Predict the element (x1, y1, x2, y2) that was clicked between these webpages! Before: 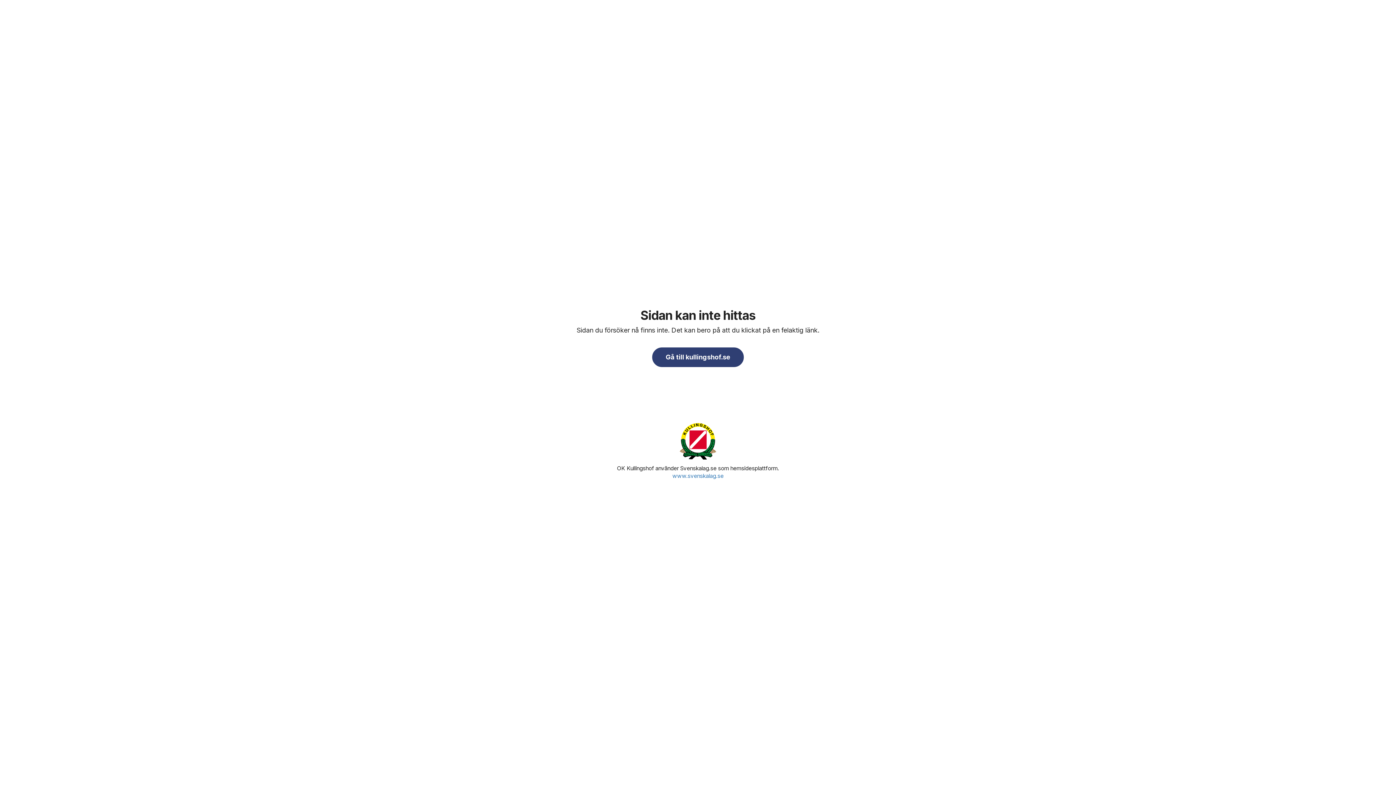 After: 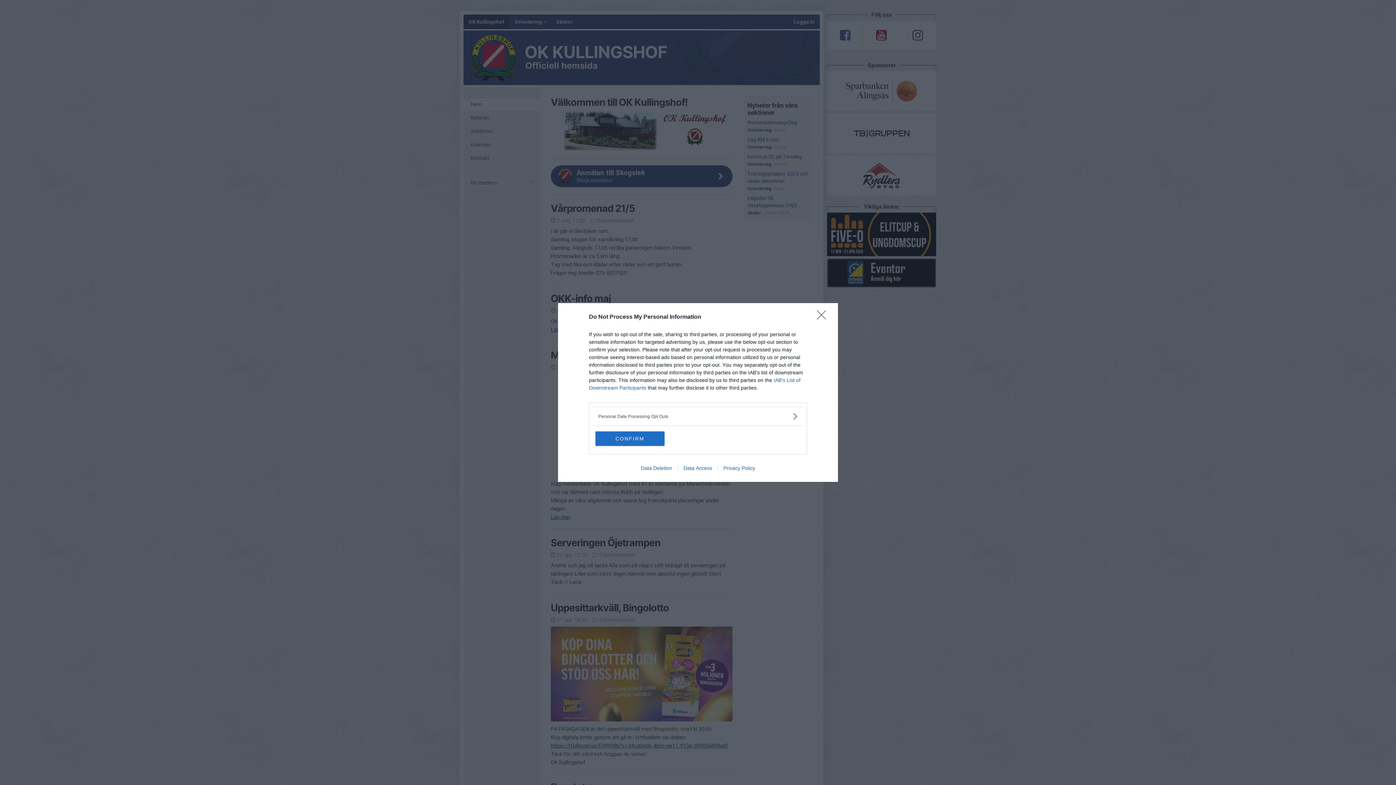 Action: bbox: (680, 421, 716, 461)